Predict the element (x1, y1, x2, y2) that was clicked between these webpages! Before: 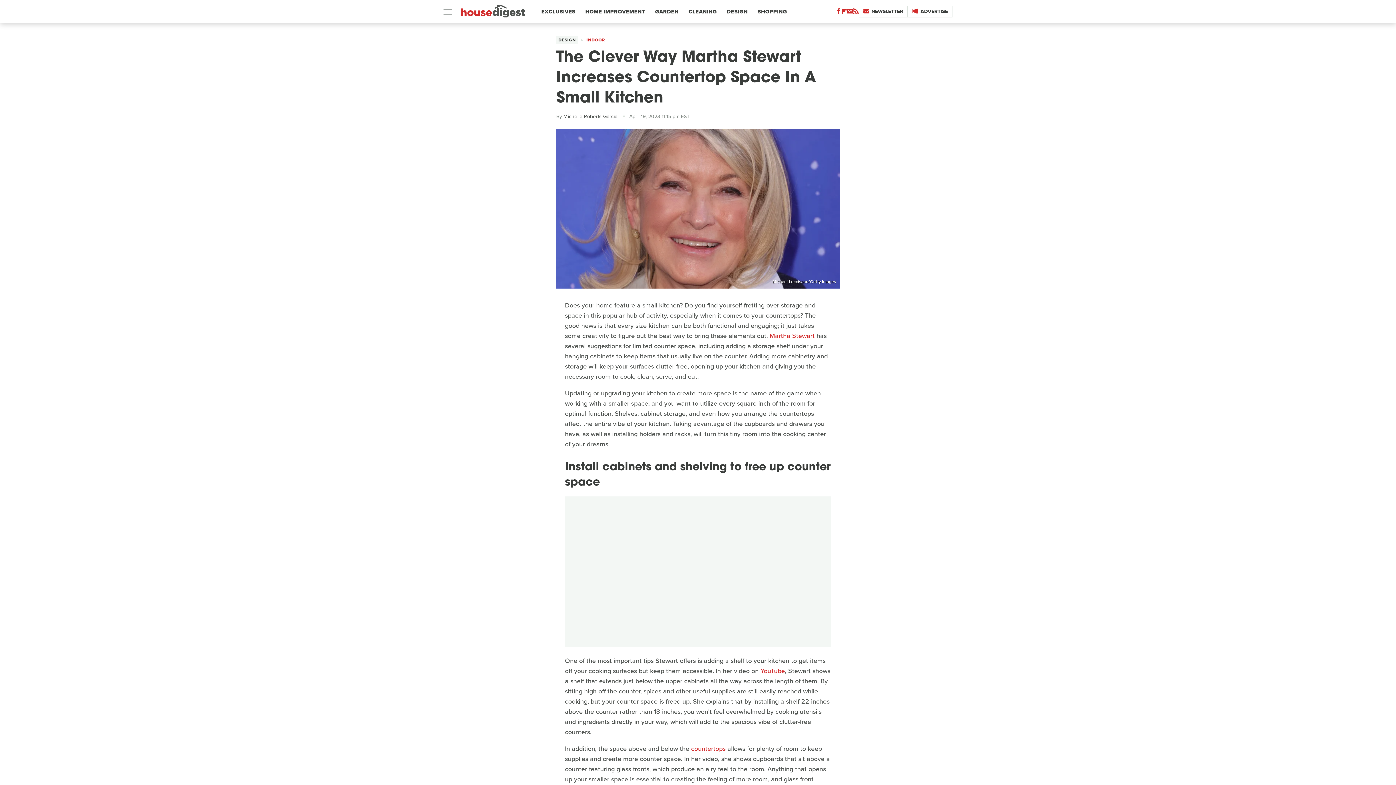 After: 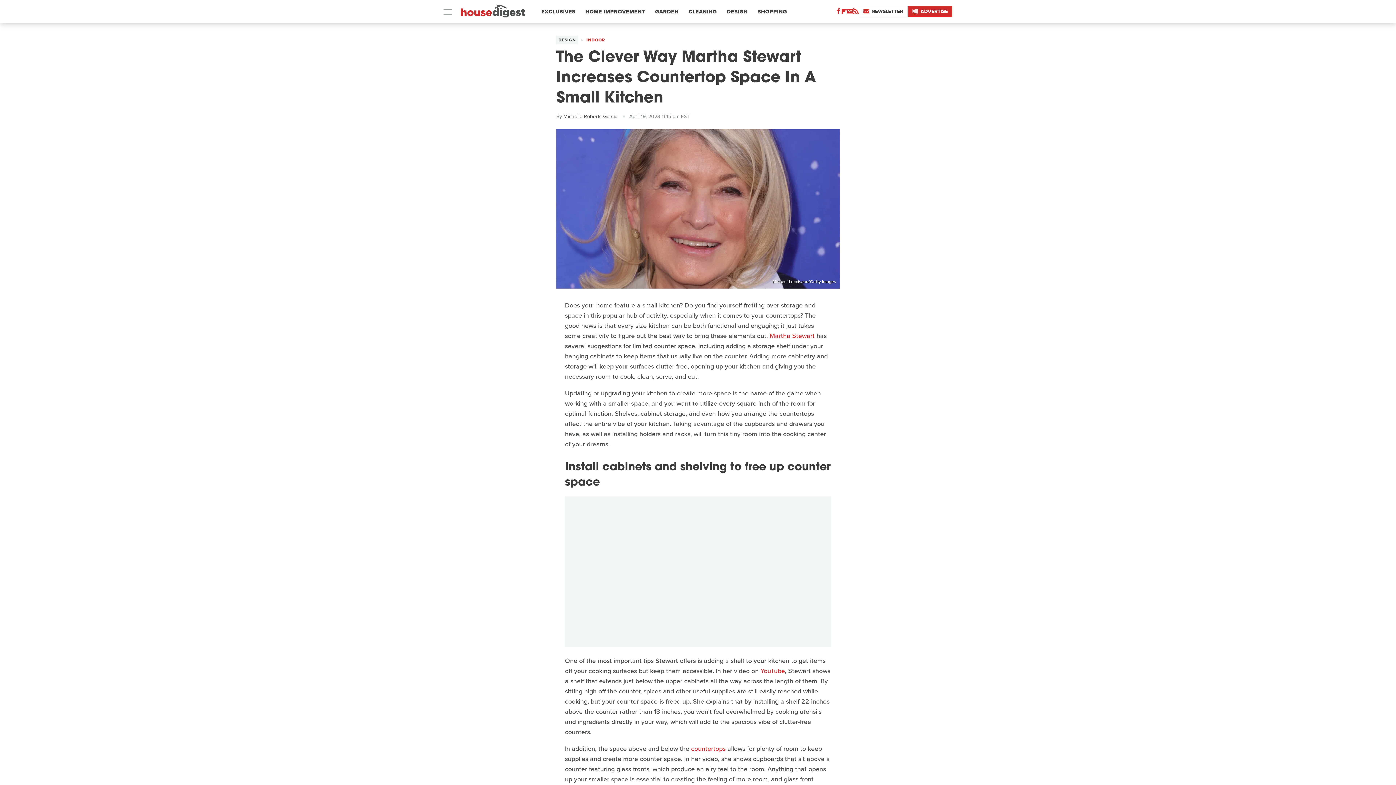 Action: label: Advertise bbox: (908, 5, 952, 17)